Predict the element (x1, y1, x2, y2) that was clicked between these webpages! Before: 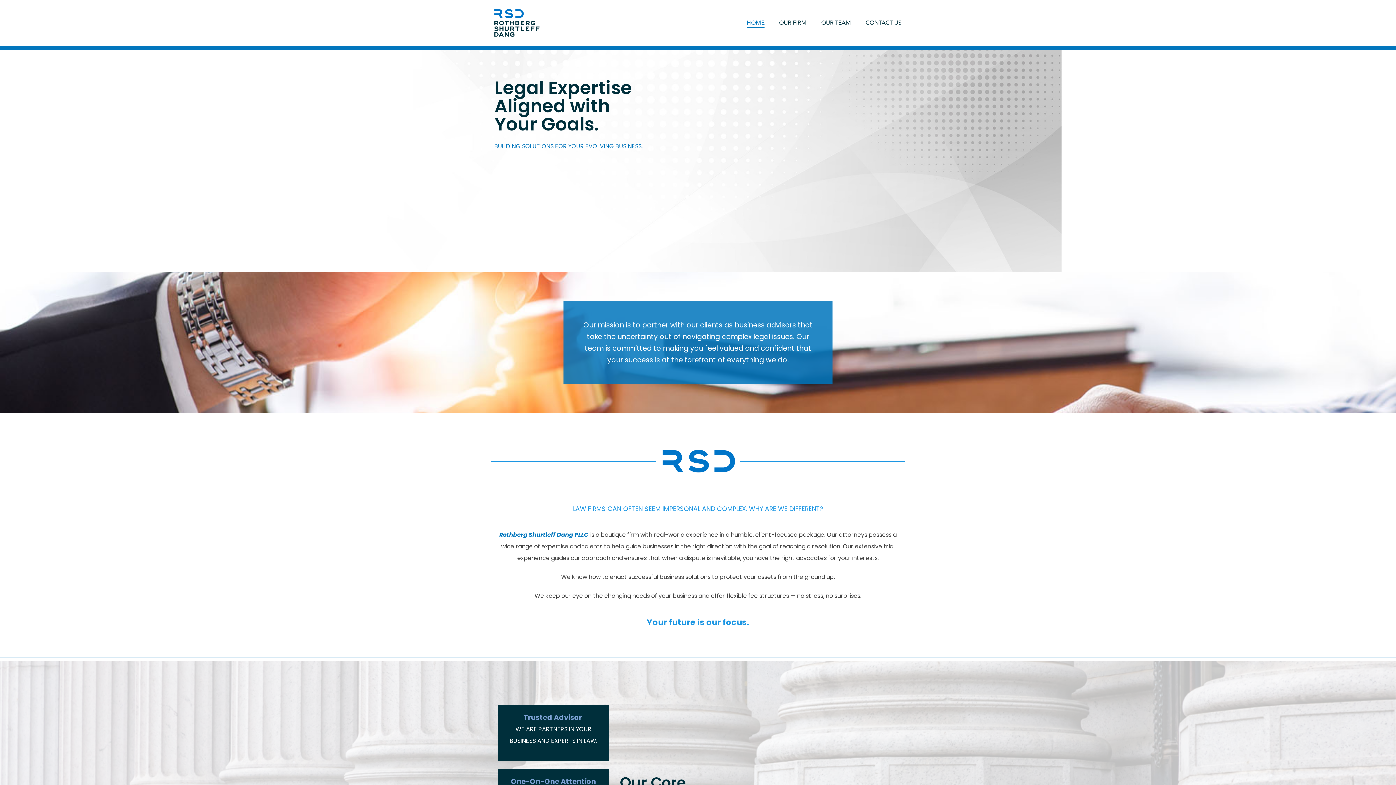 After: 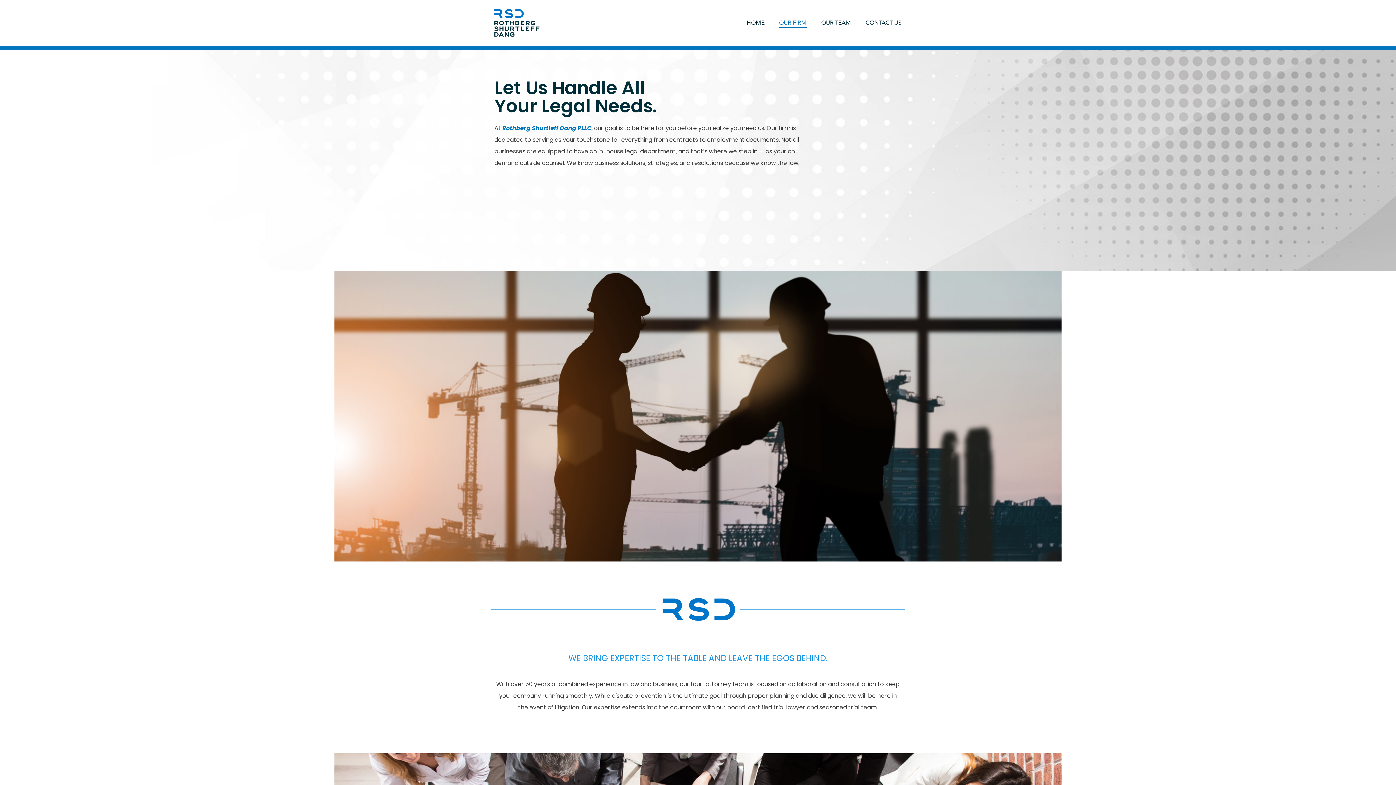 Action: label: OUR FIRM bbox: (779, 18, 806, 27)